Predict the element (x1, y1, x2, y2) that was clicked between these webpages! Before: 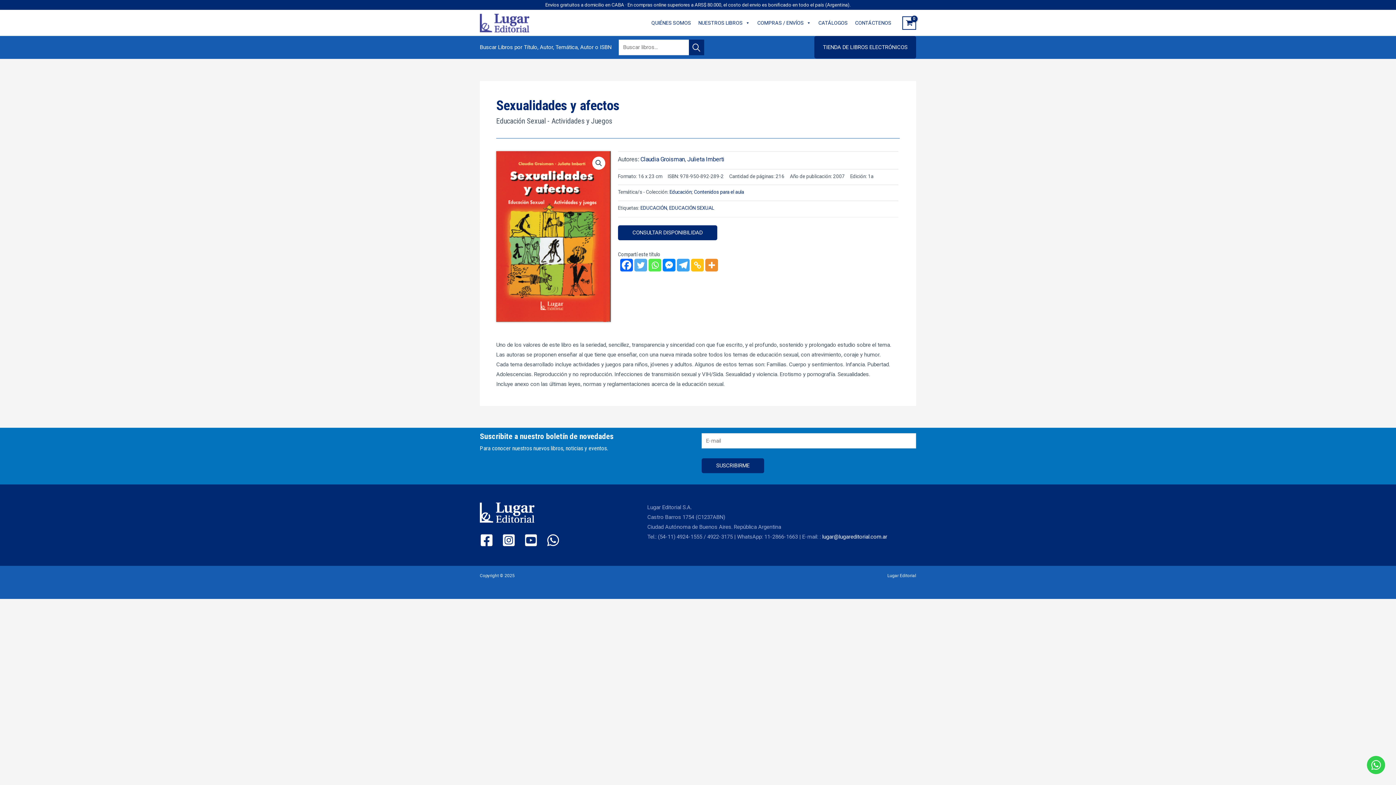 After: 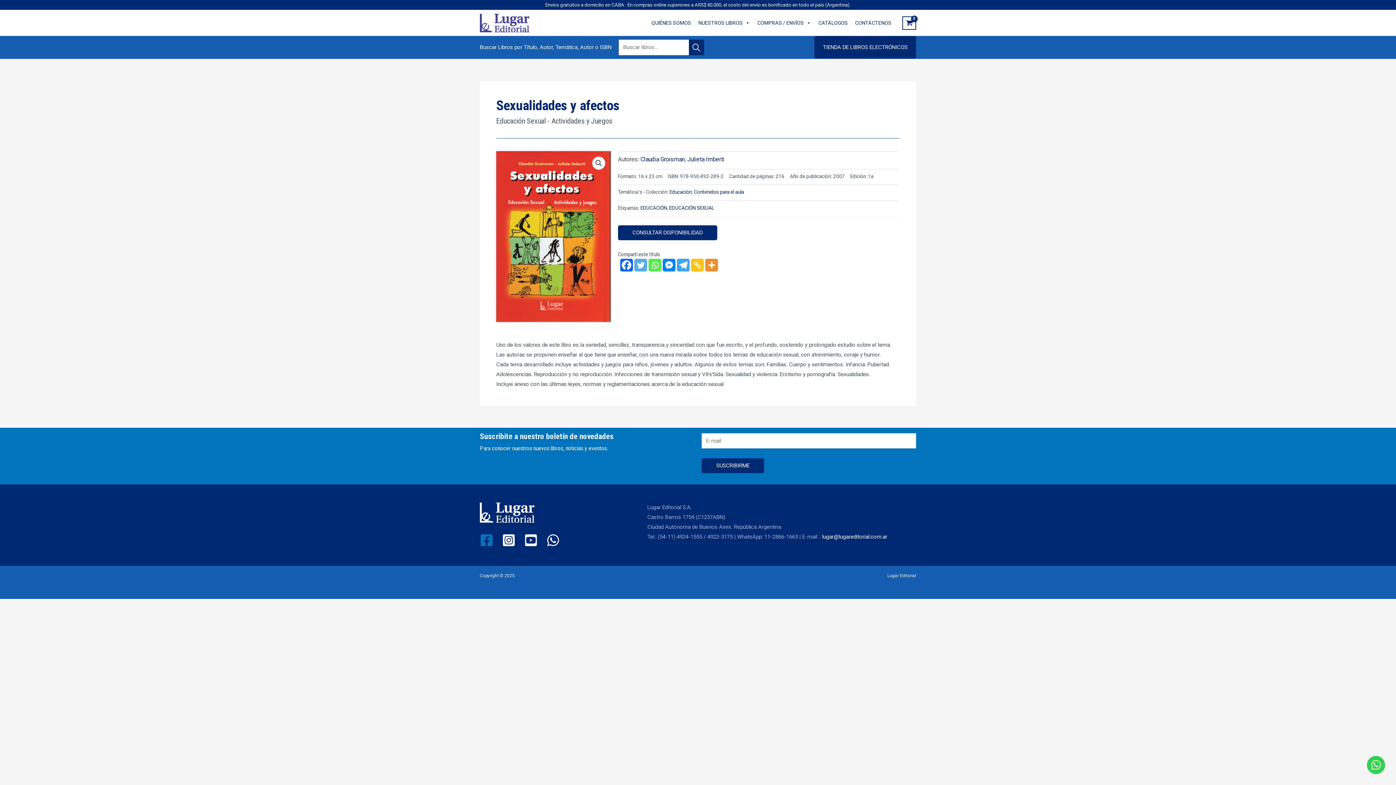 Action: label: Facebook bbox: (480, 533, 493, 547)